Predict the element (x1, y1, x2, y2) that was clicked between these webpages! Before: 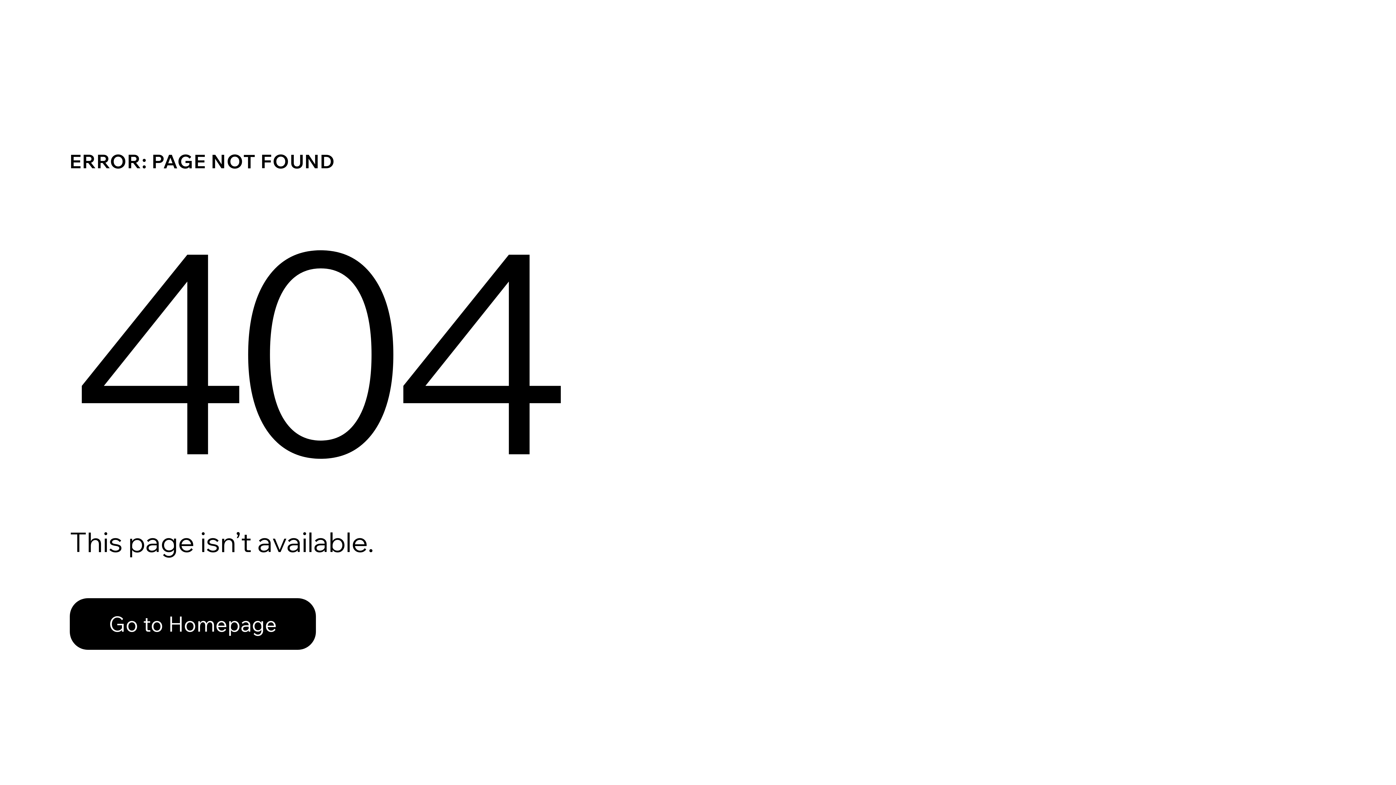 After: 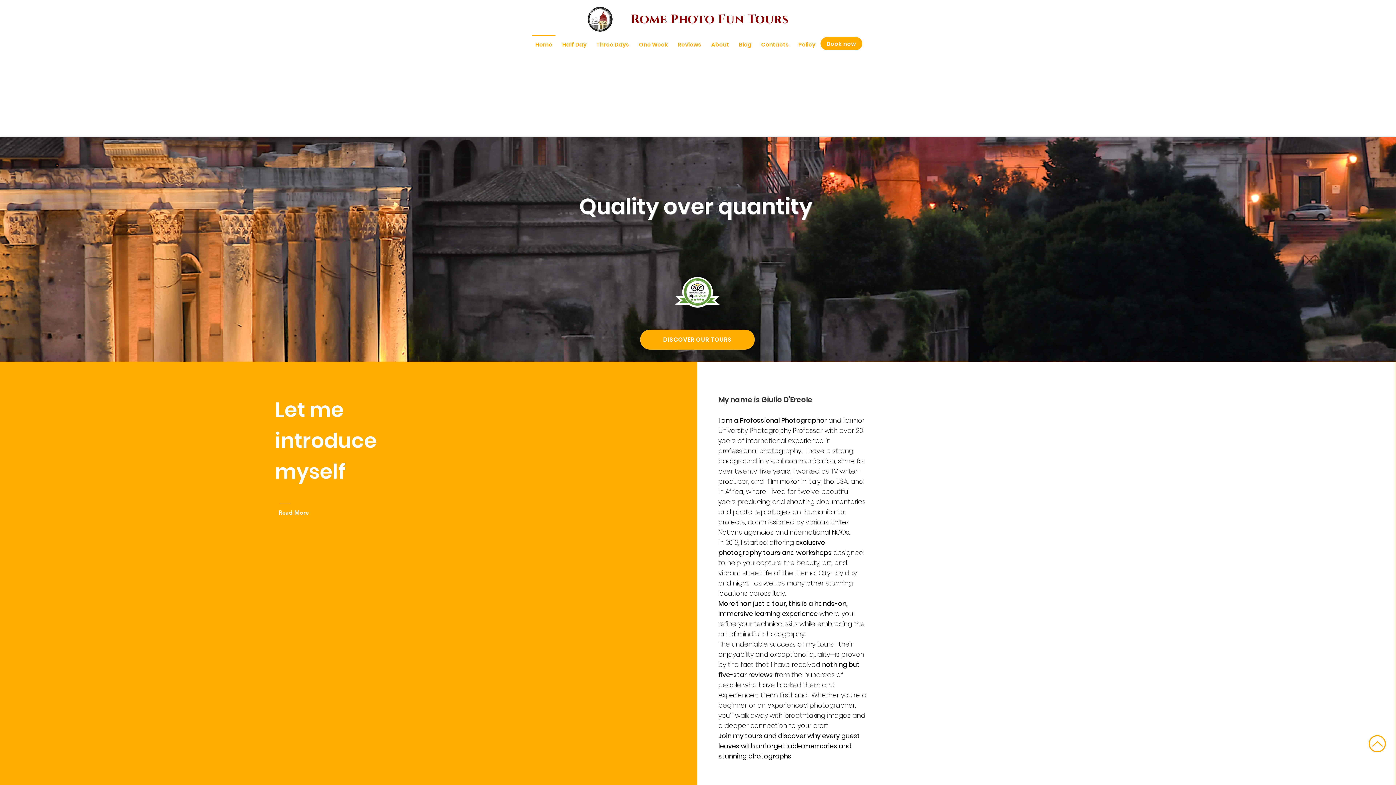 Action: bbox: (69, 582, 768, 659) label: Go to Homepage